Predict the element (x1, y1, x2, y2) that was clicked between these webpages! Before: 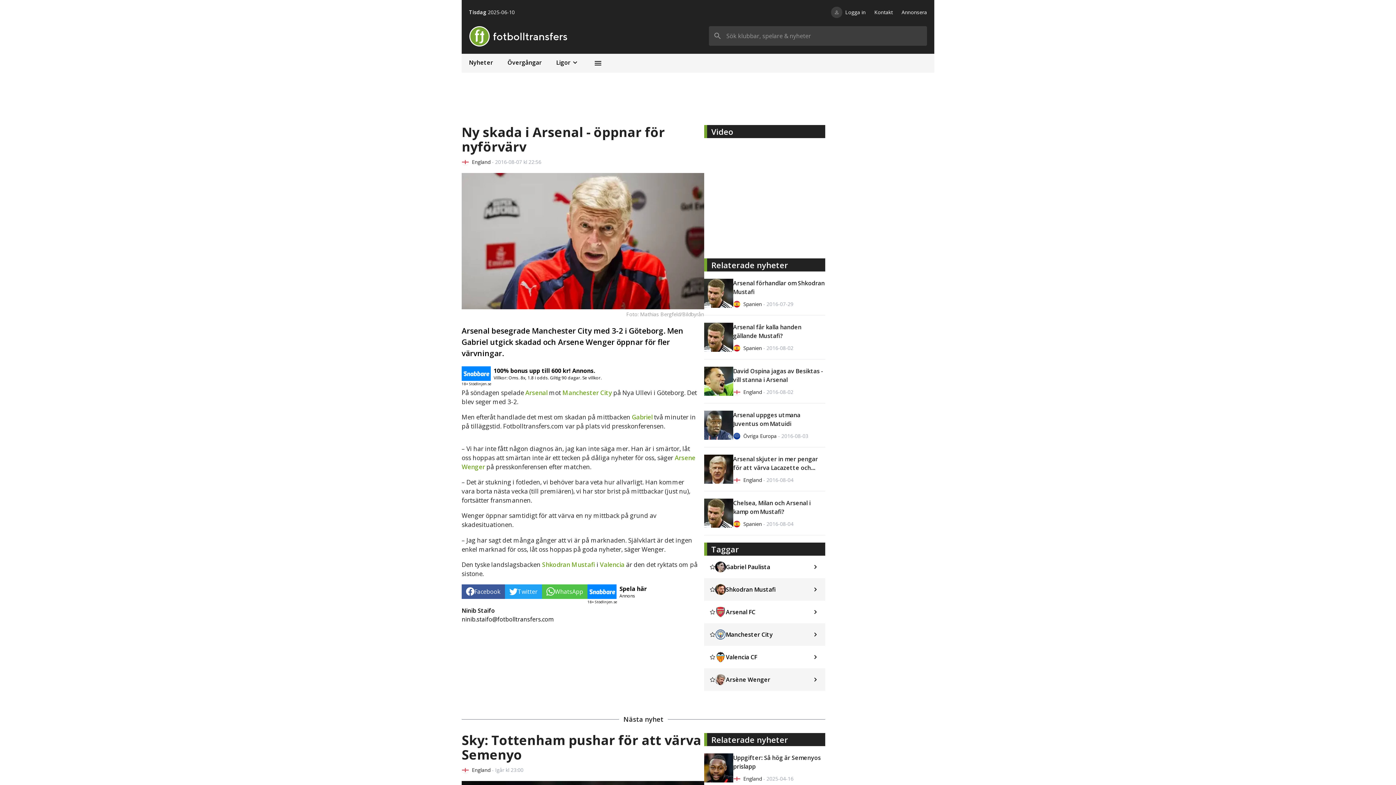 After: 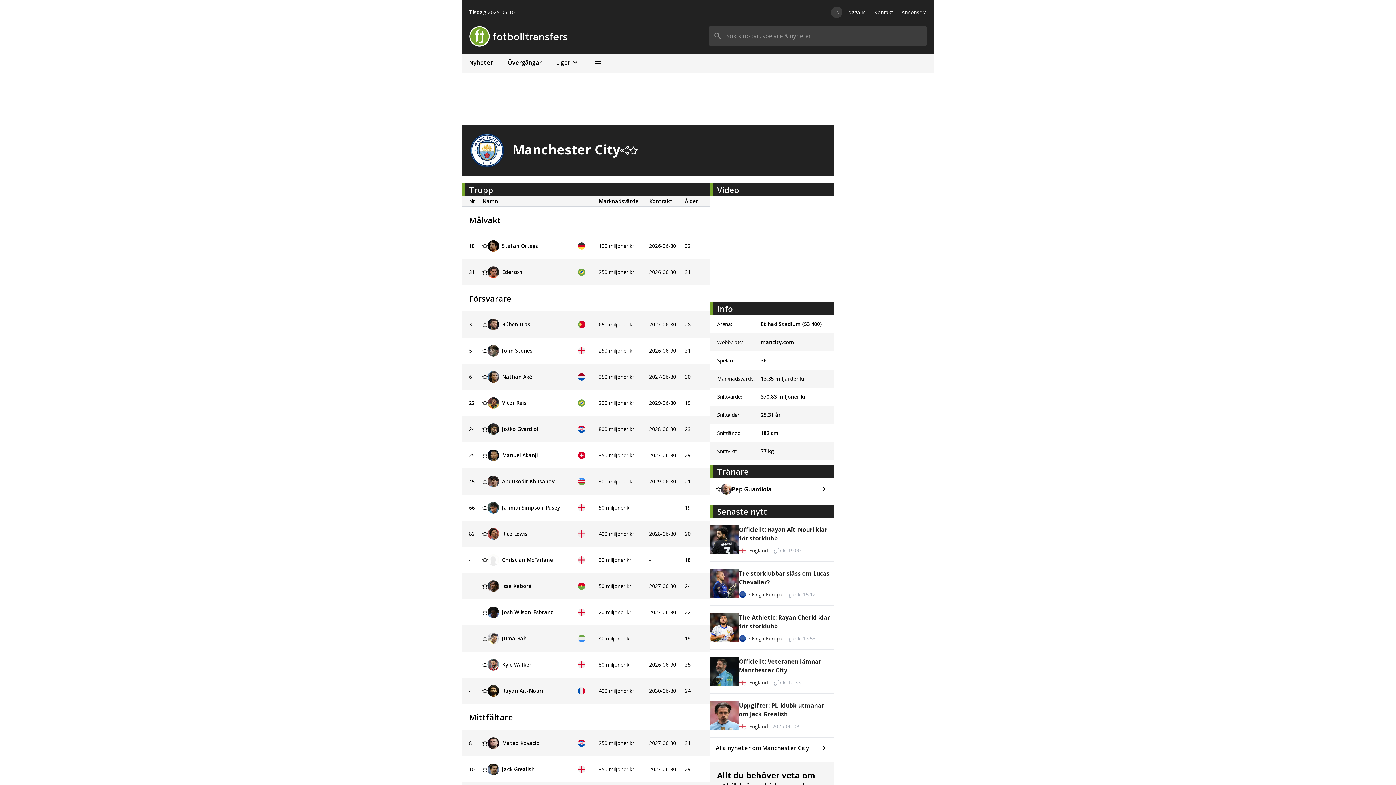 Action: bbox: (562, 388, 612, 397) label: Manchester City